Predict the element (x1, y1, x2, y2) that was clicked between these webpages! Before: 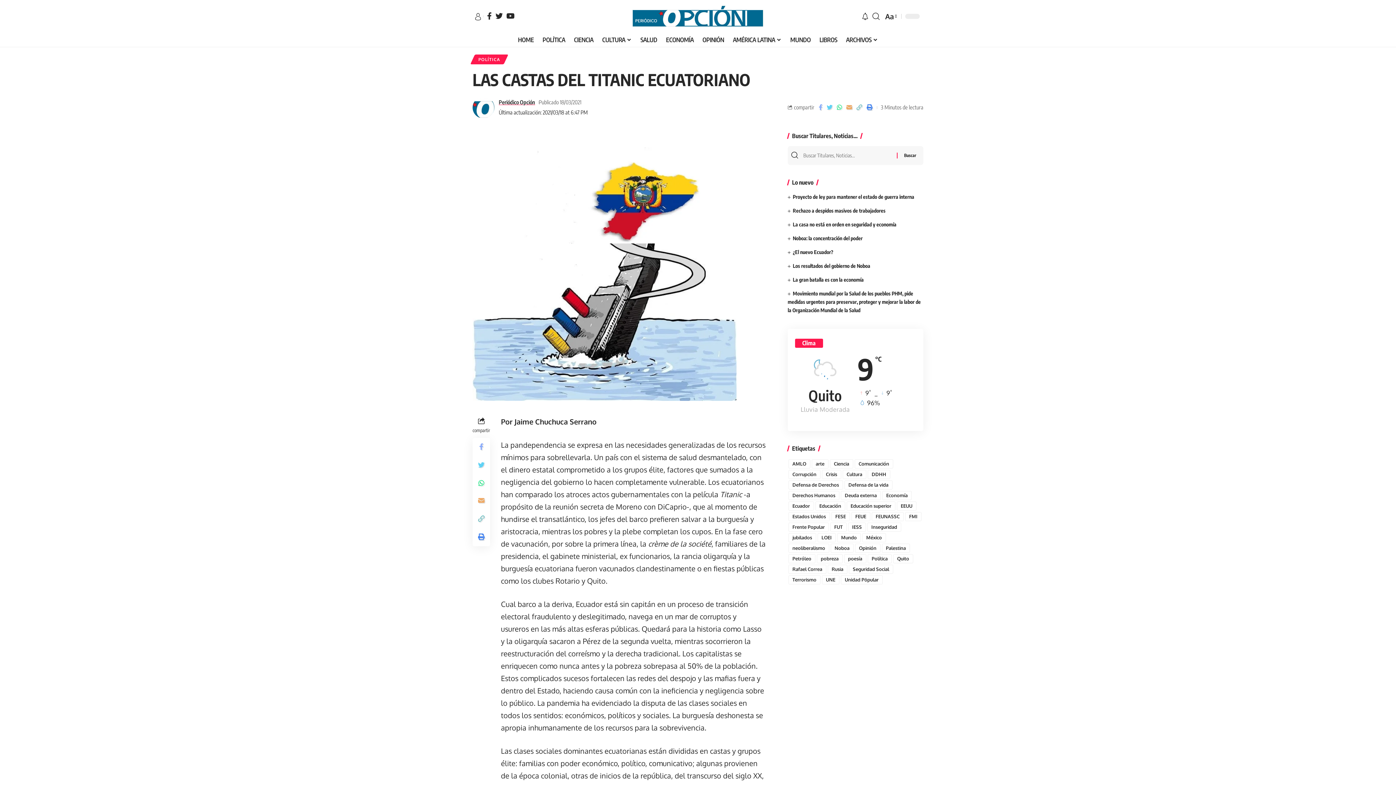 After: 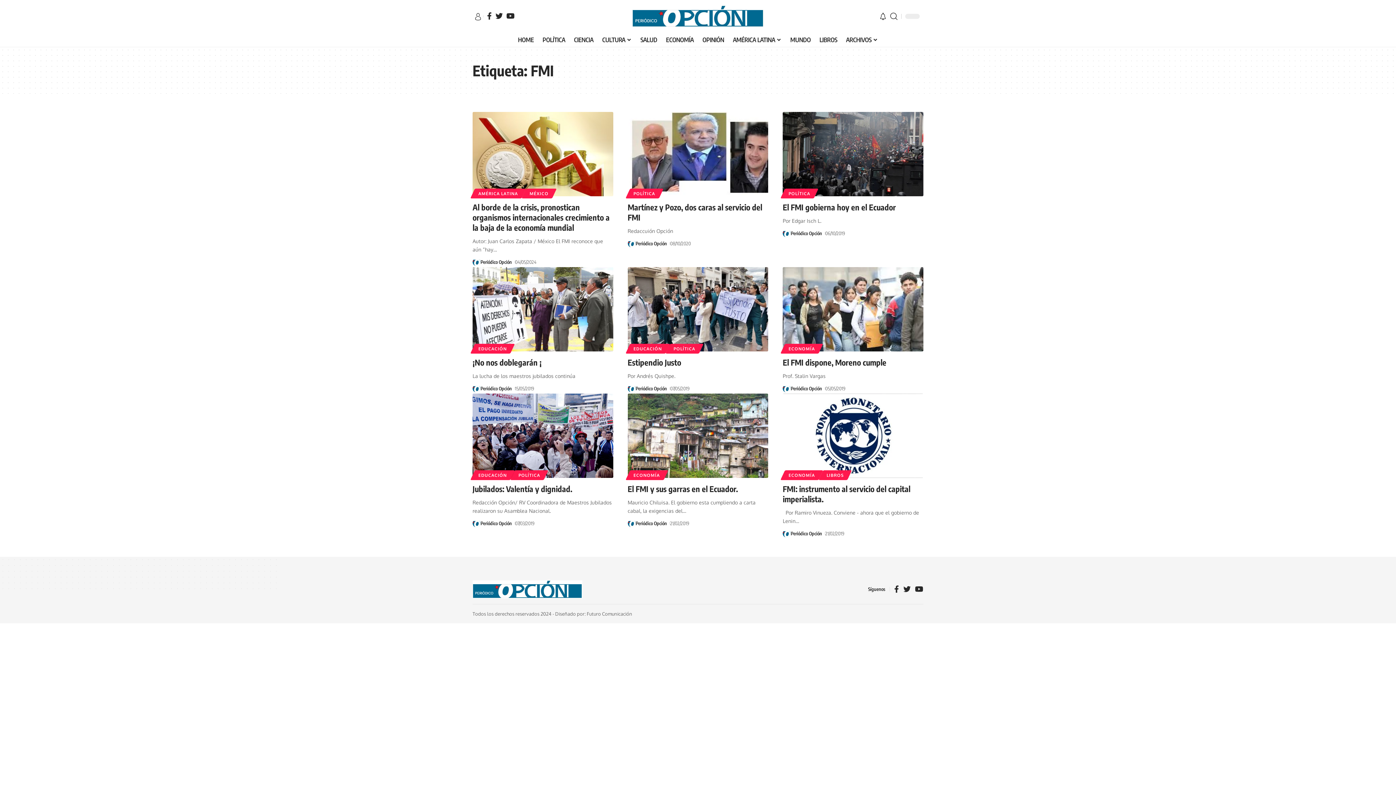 Action: bbox: (905, 512, 921, 521) label: FMI